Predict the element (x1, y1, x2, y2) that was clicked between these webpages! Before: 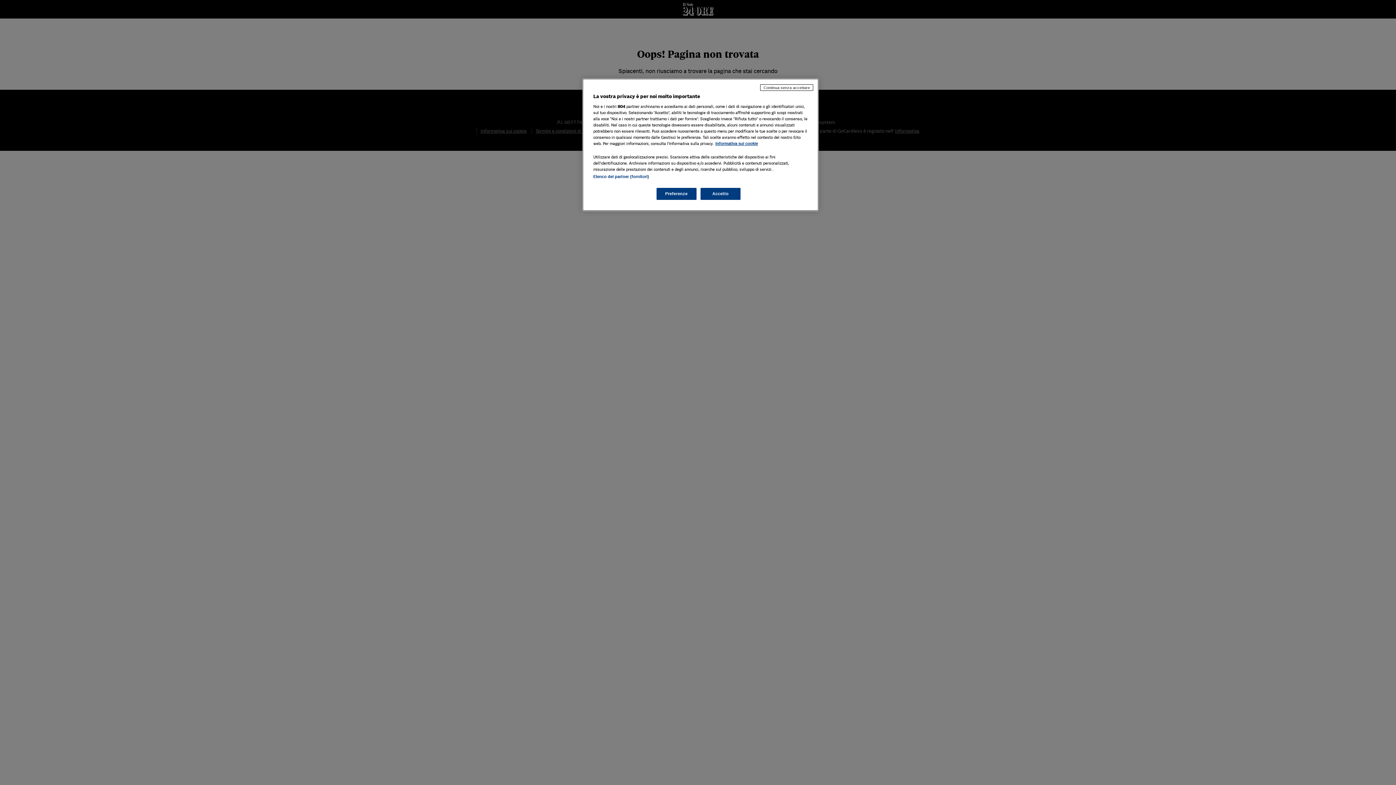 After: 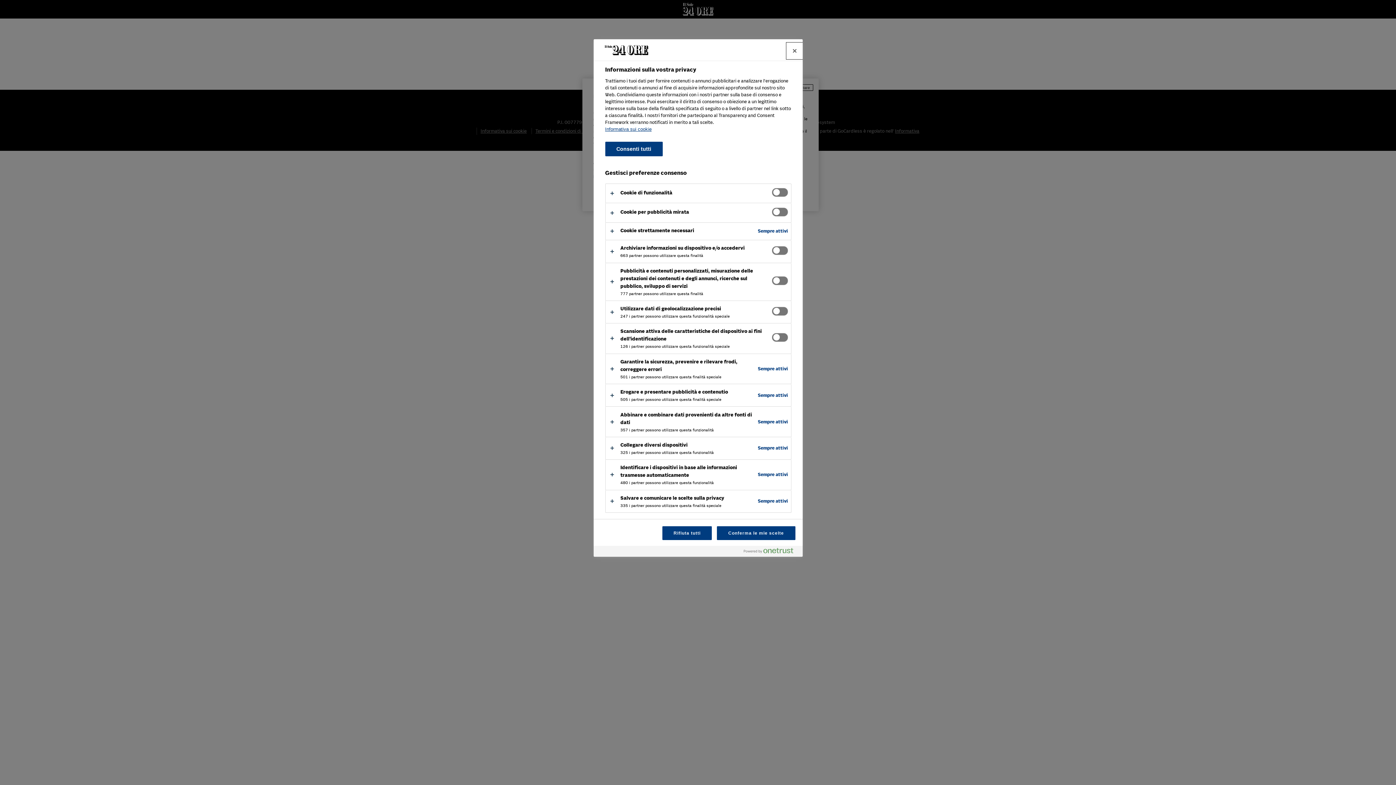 Action: bbox: (656, 188, 696, 200) label: Preferenze